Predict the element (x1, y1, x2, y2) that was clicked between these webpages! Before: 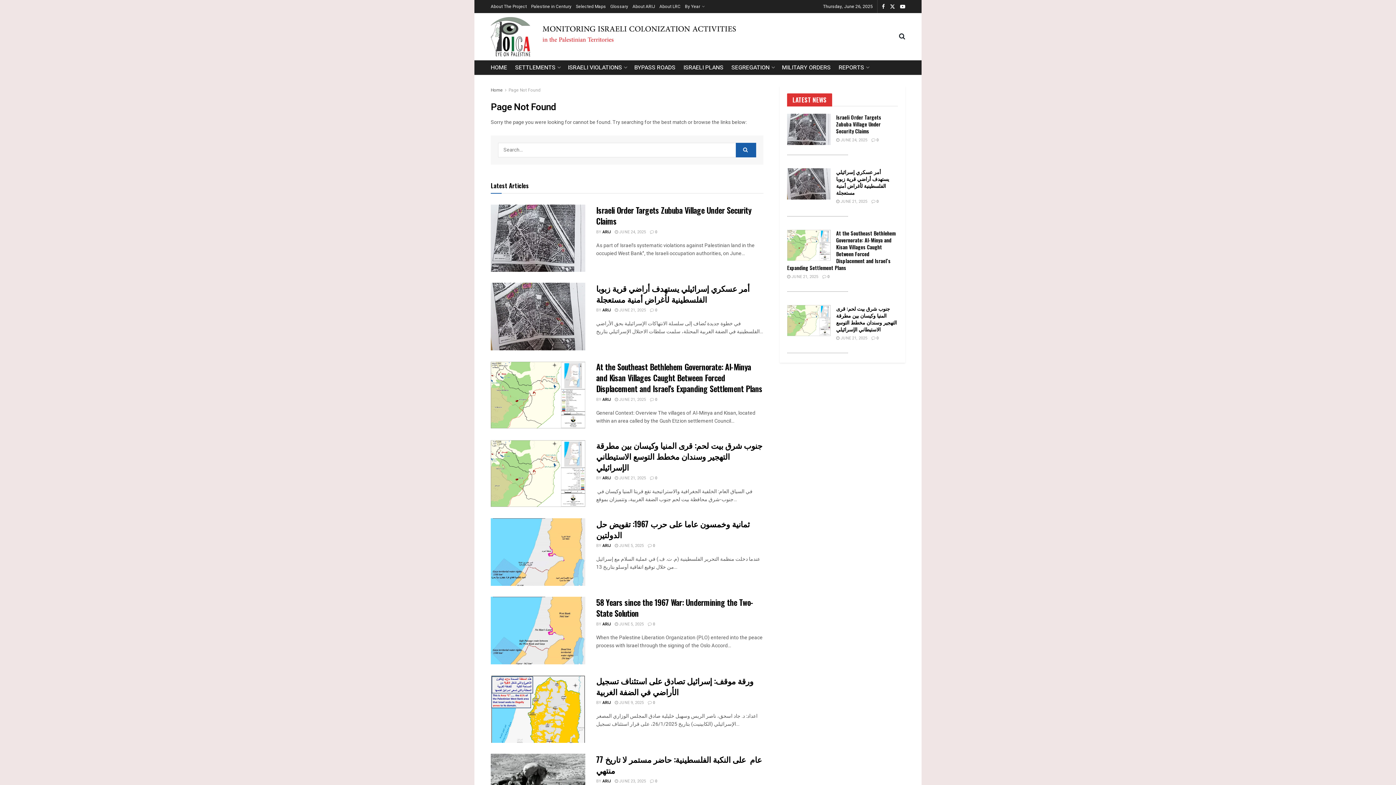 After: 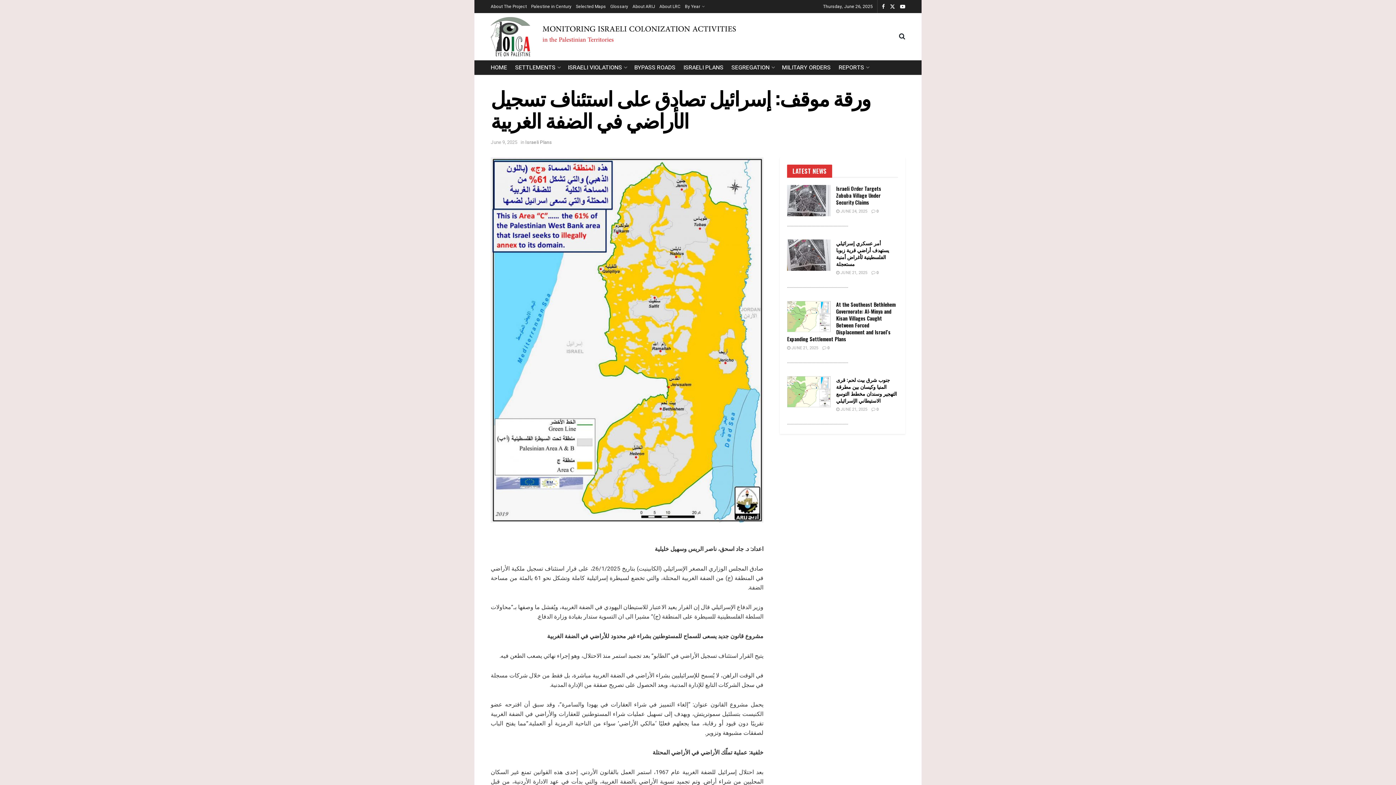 Action: bbox: (596, 675, 753, 697) label: ورقة موقف: إسرائيل تصادق على استئناف تسجيل الأراضي في الضفة الغربية